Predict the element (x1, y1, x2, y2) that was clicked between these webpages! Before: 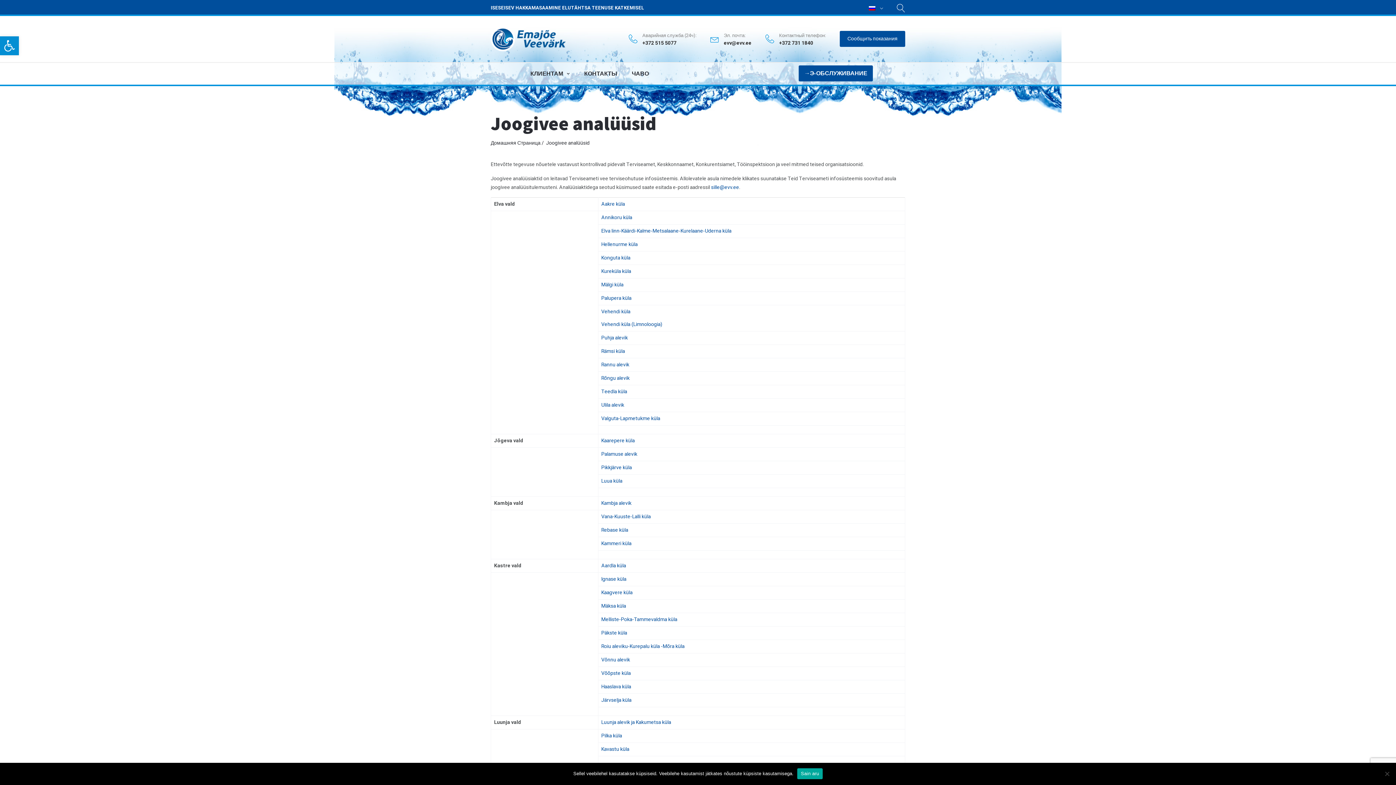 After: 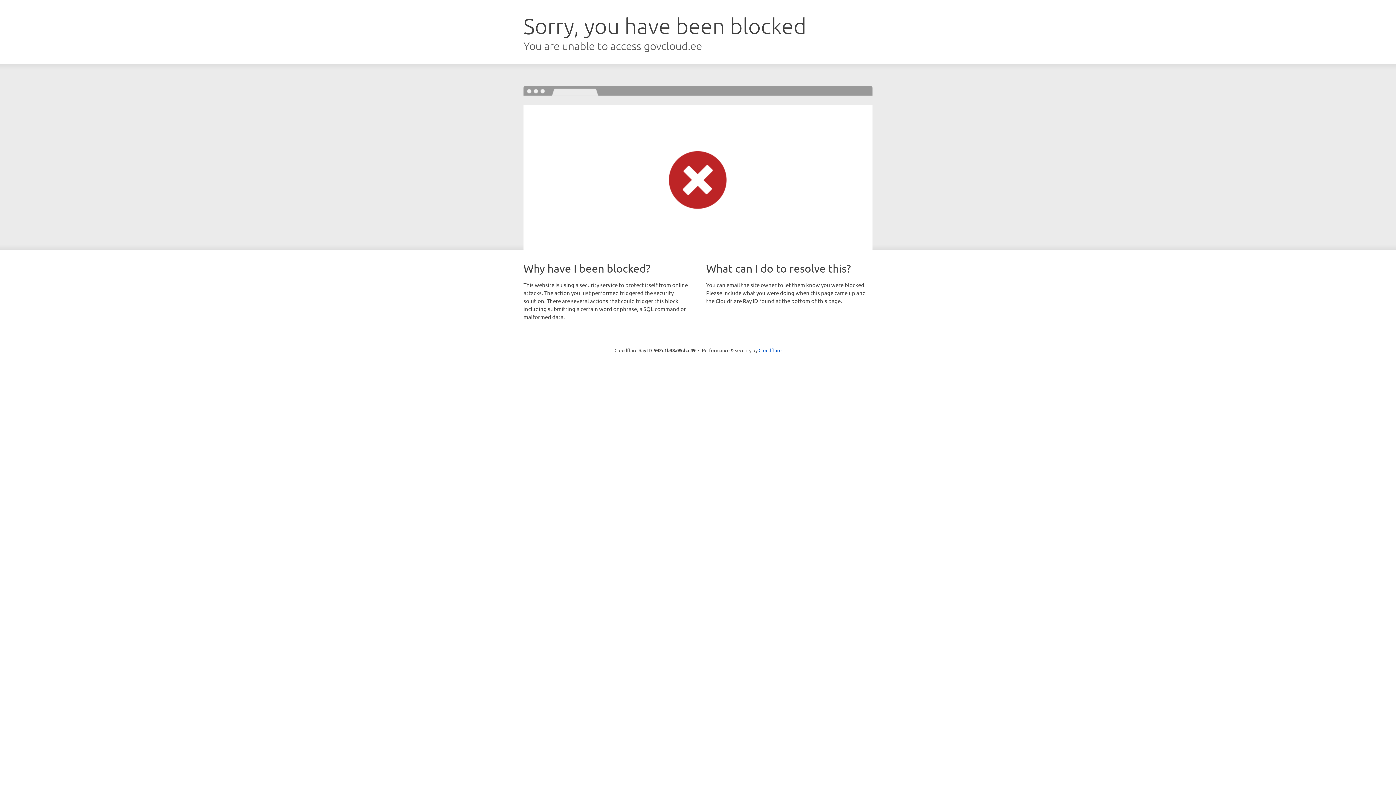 Action: label: Vehendi küla bbox: (601, 308, 630, 315)